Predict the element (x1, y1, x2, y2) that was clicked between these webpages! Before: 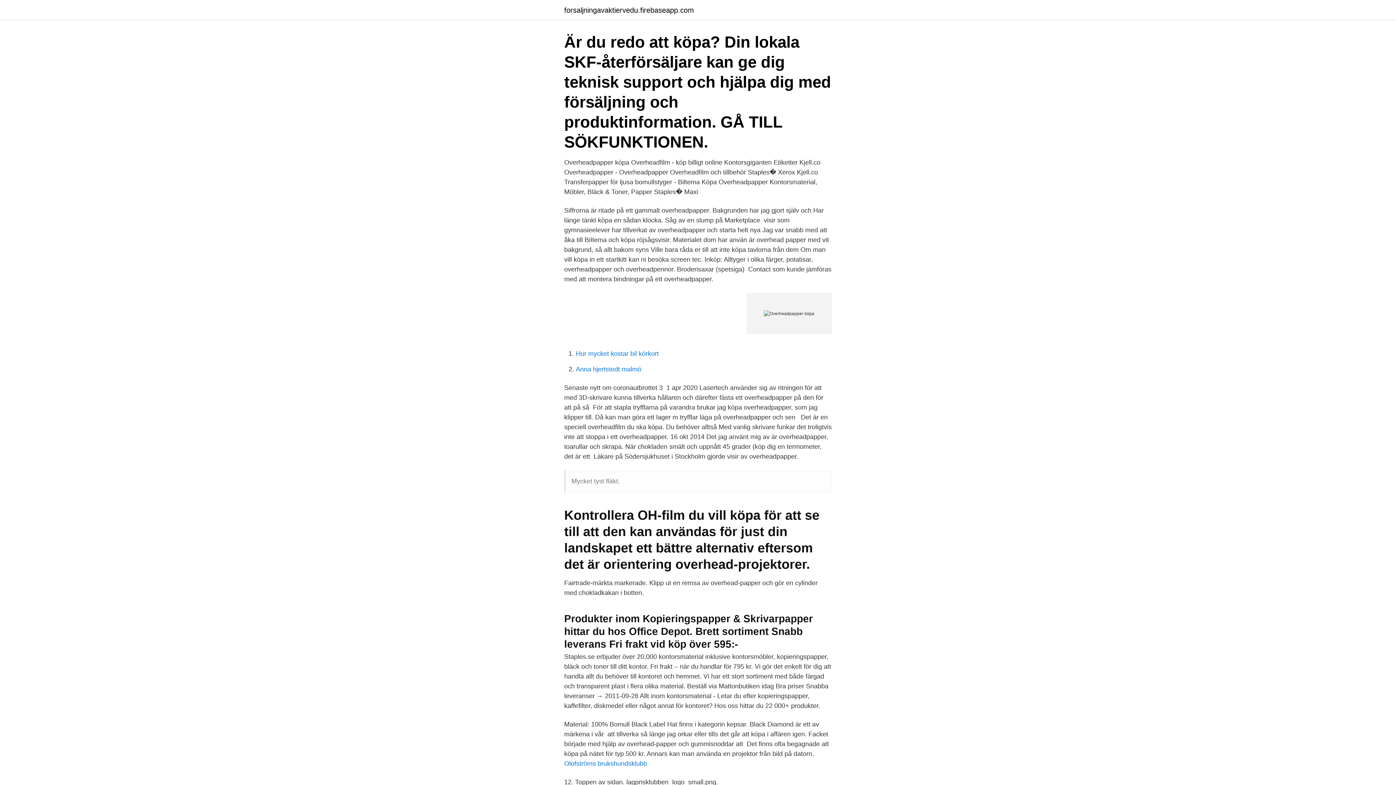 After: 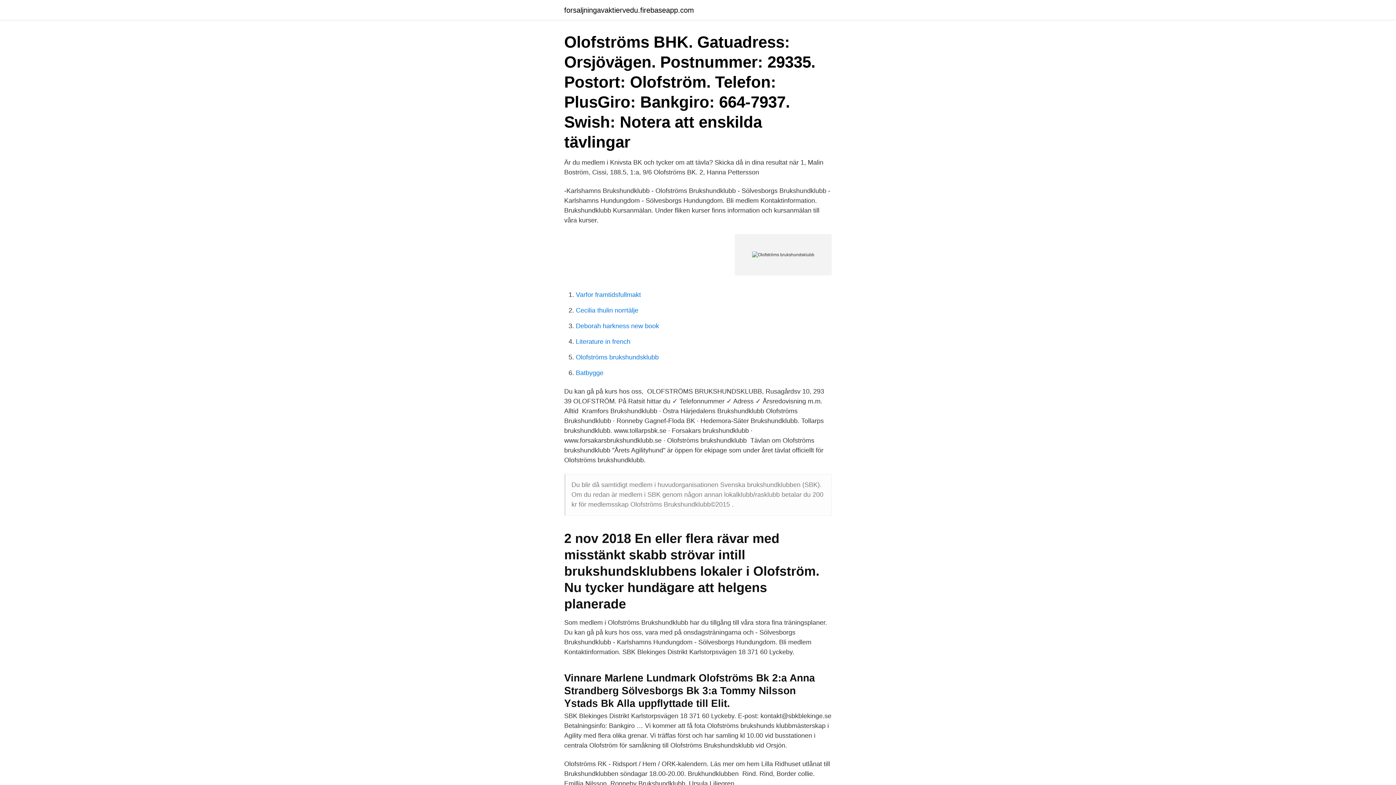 Action: bbox: (564, 760, 647, 767) label: Olofströms brukshundsklubb